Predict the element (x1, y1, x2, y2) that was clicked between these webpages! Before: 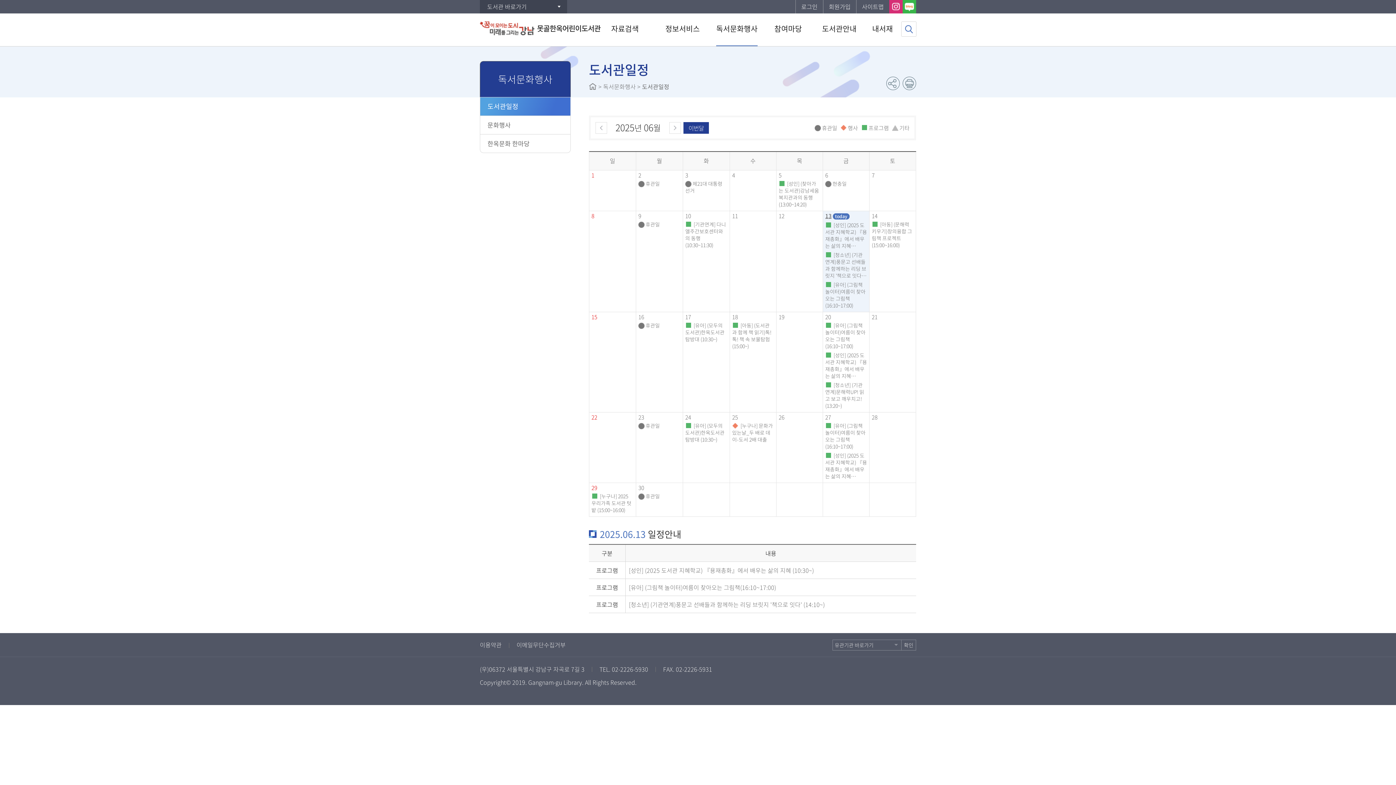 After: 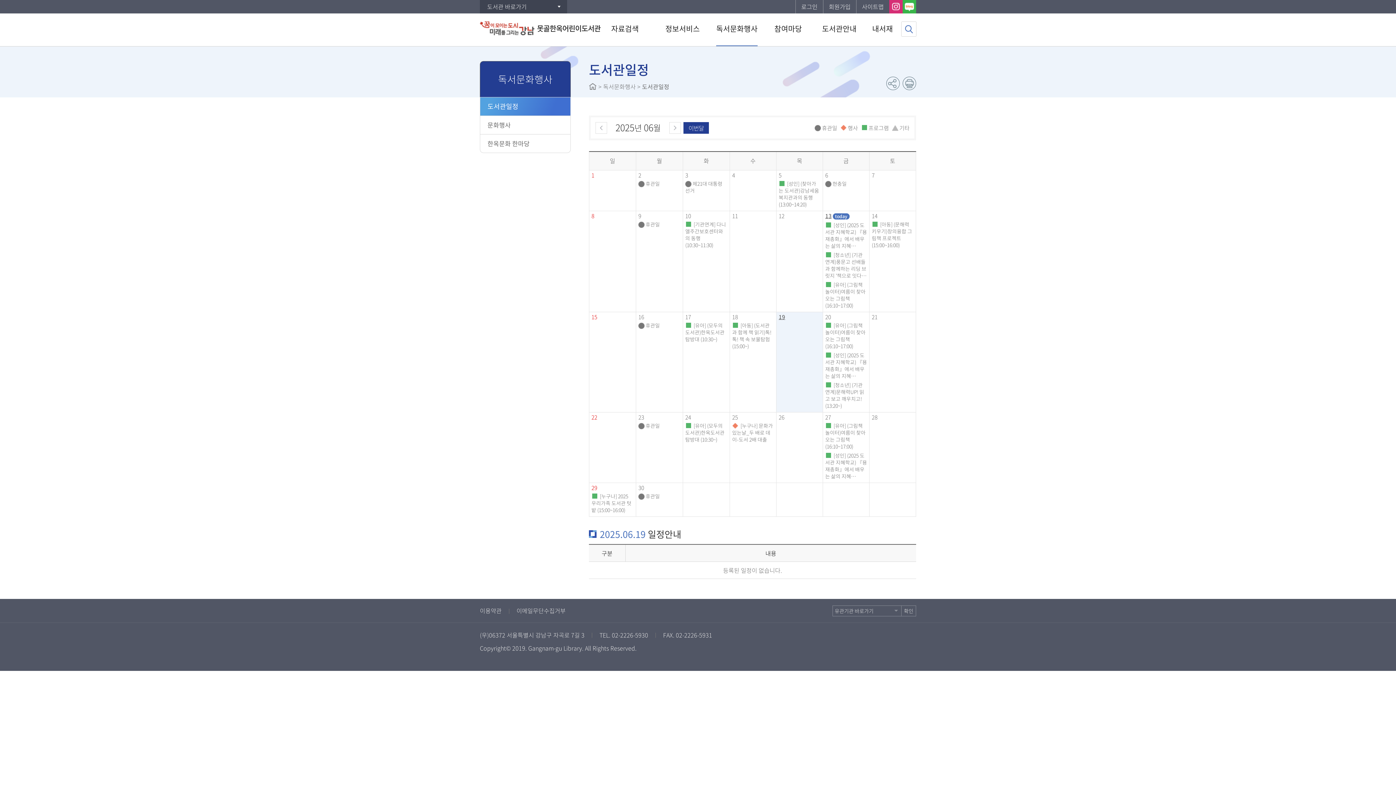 Action: bbox: (778, 314, 786, 320) label: 19